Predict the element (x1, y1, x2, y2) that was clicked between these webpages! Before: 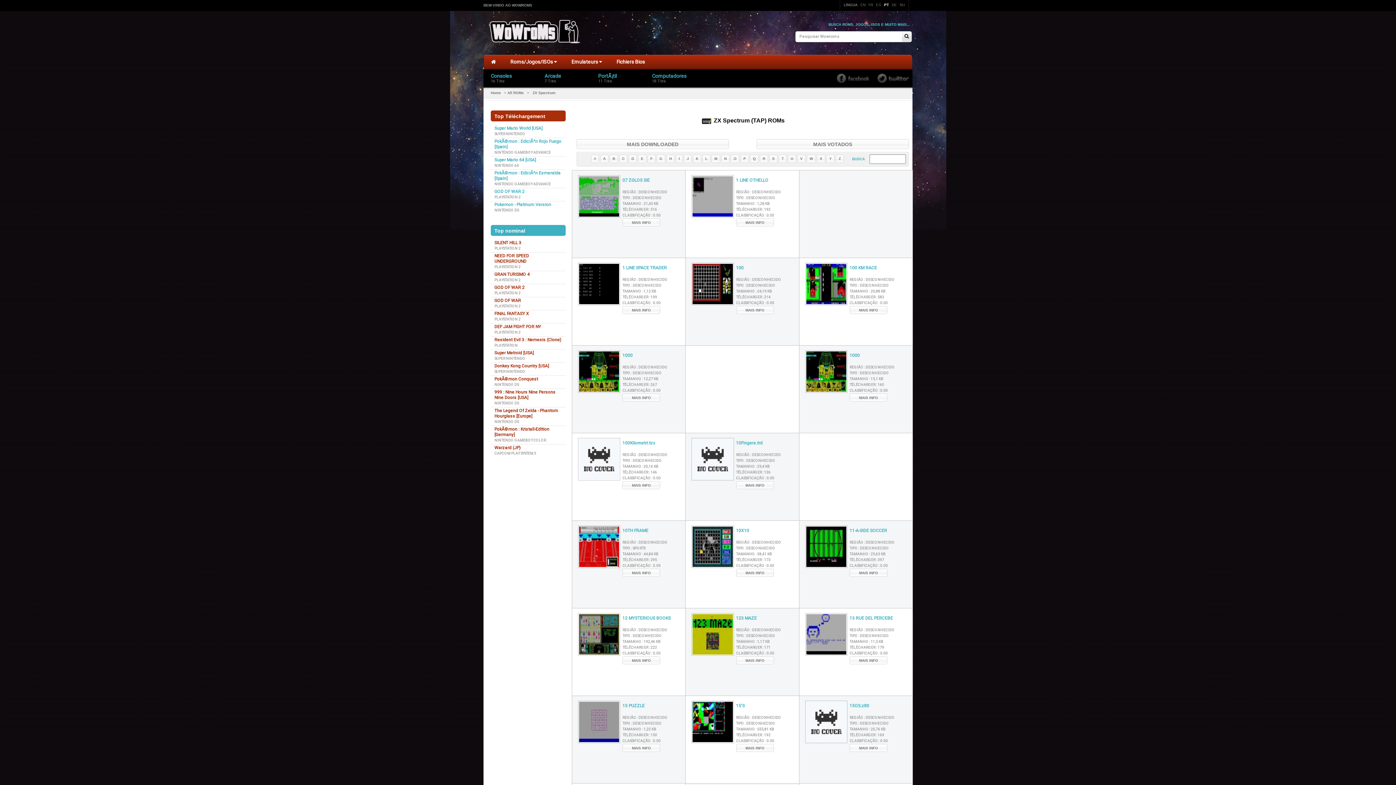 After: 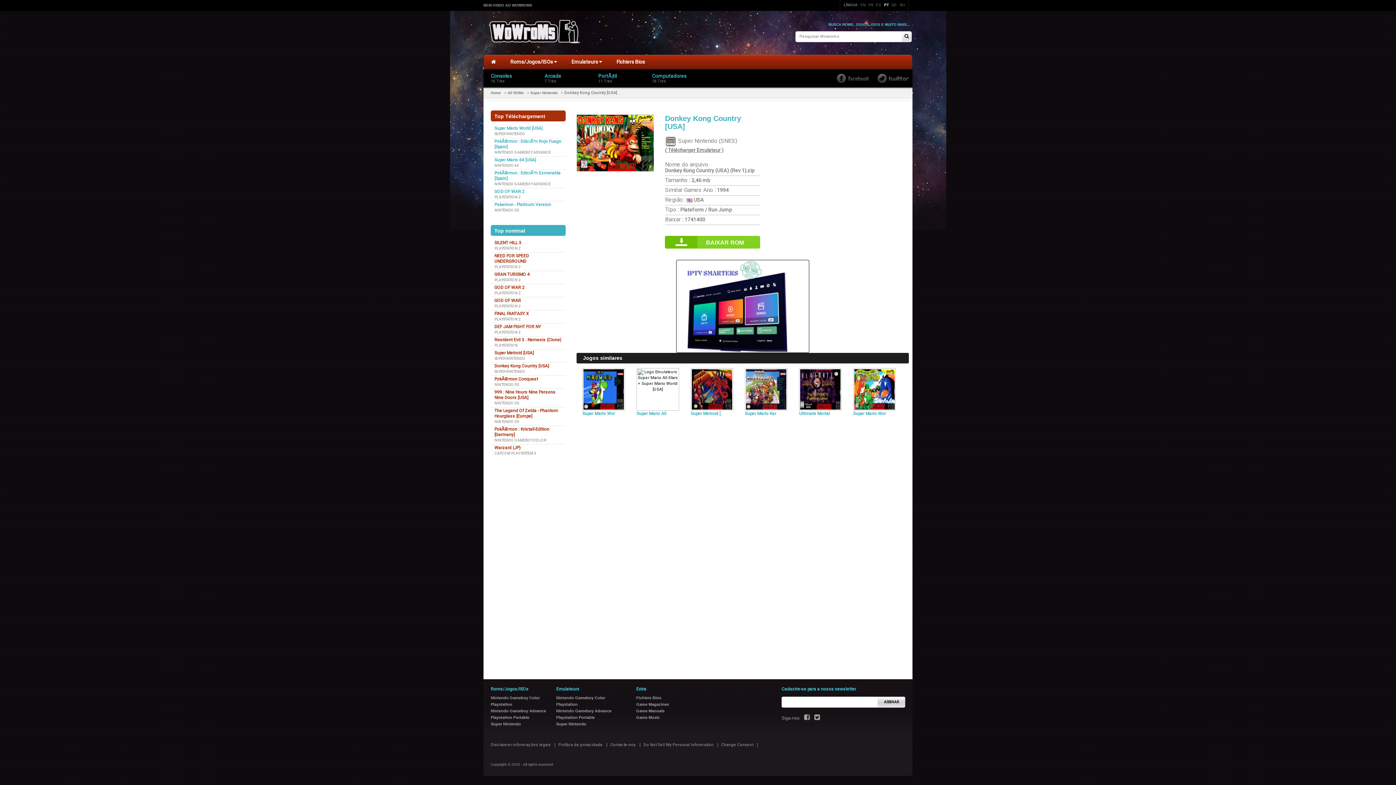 Action: bbox: (494, 369, 525, 373) label: SUPER NINTENDO